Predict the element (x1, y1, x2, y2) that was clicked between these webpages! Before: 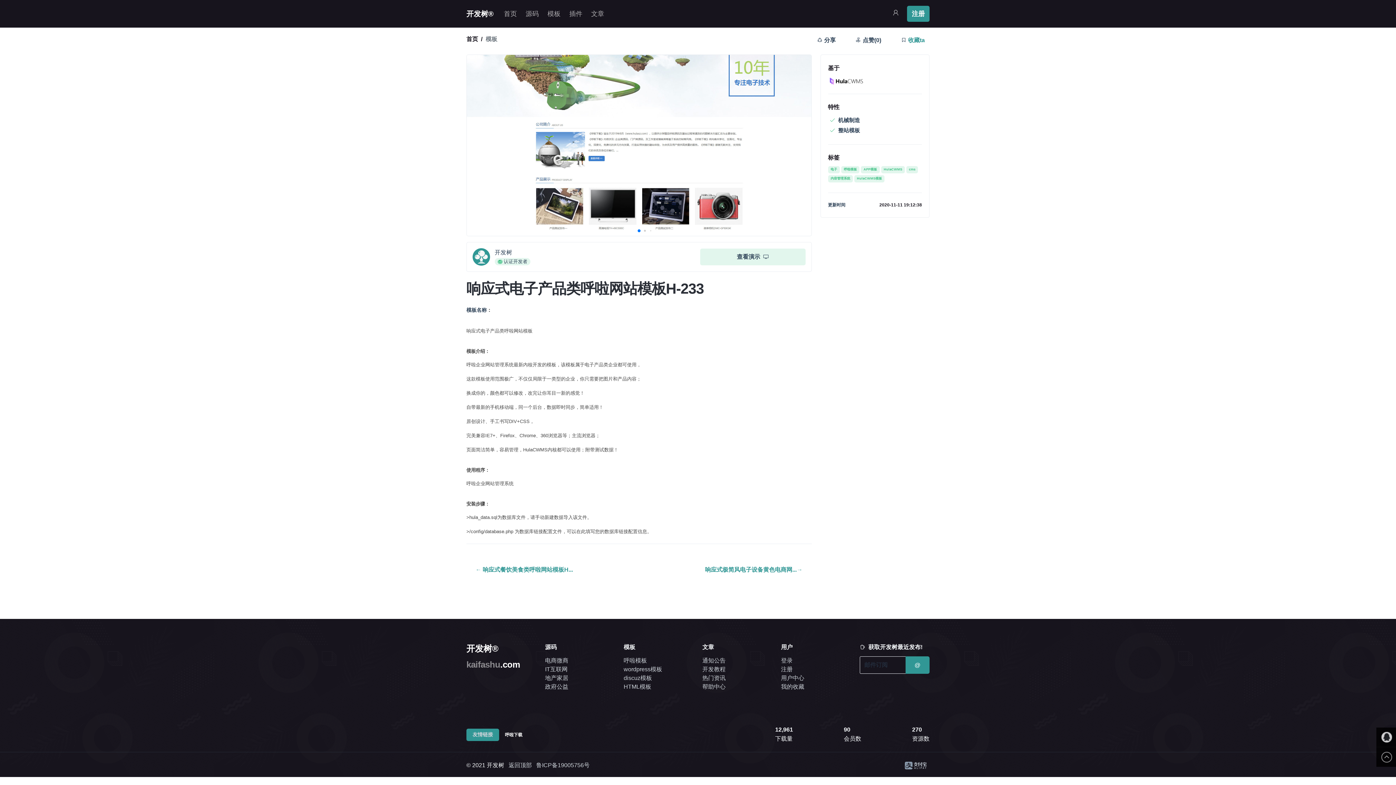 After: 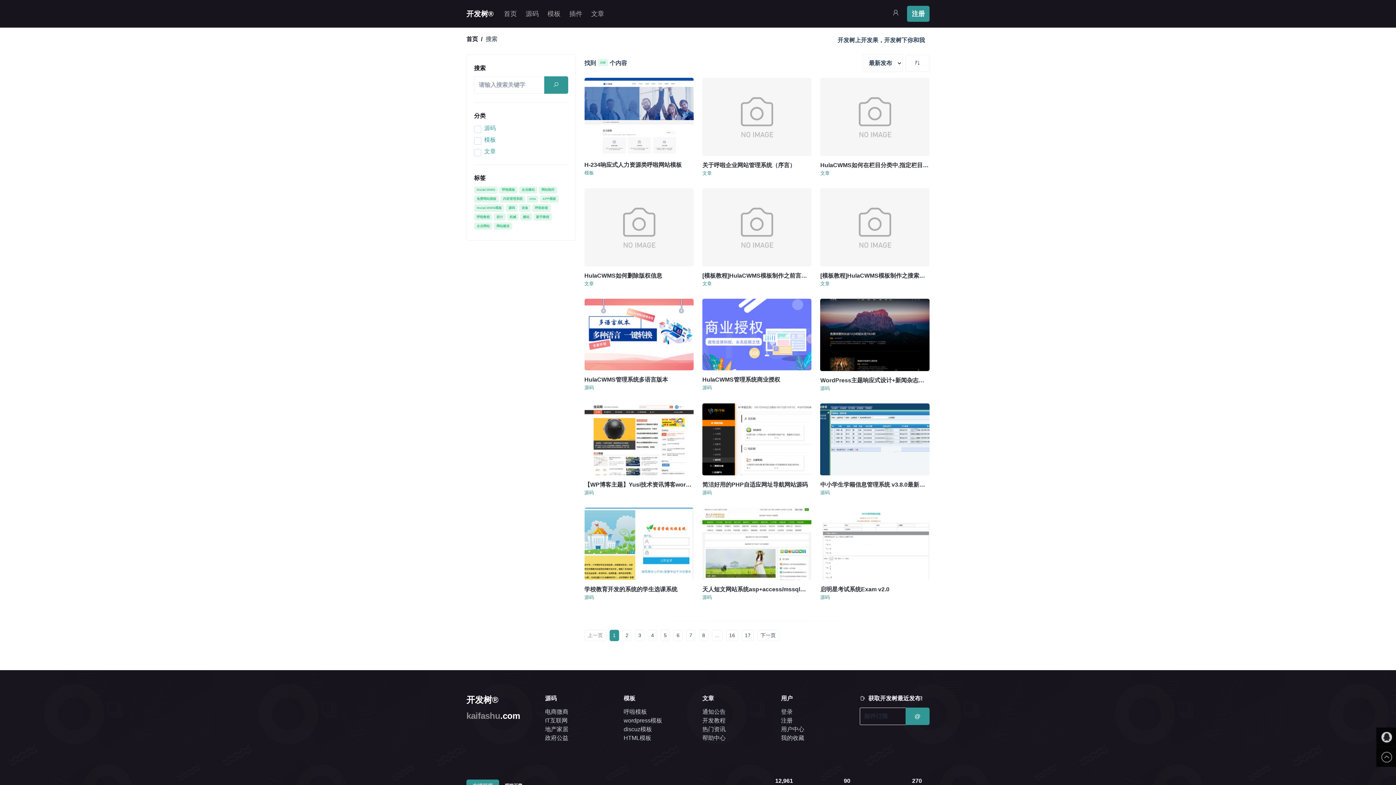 Action: bbox: (841, 166, 859, 173) label: 呼啦模板